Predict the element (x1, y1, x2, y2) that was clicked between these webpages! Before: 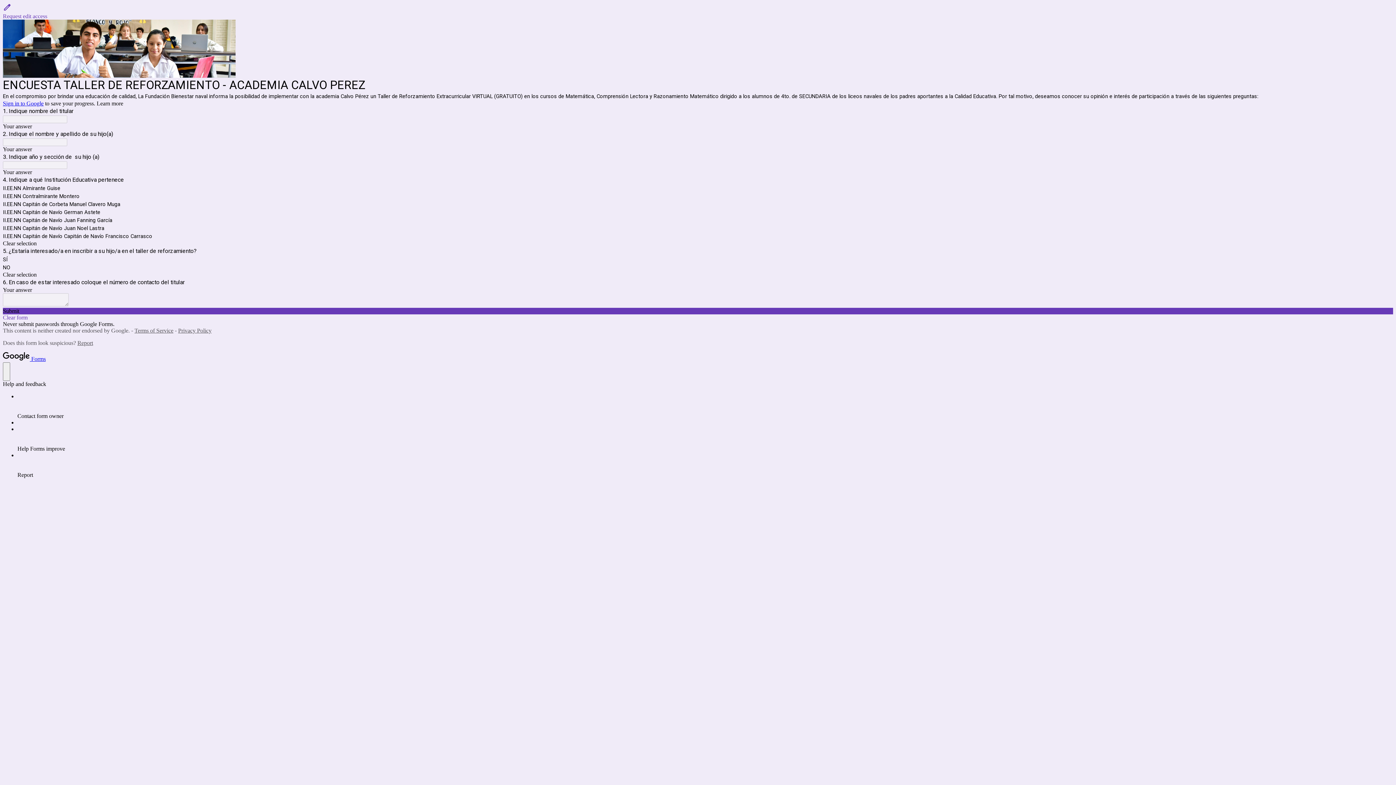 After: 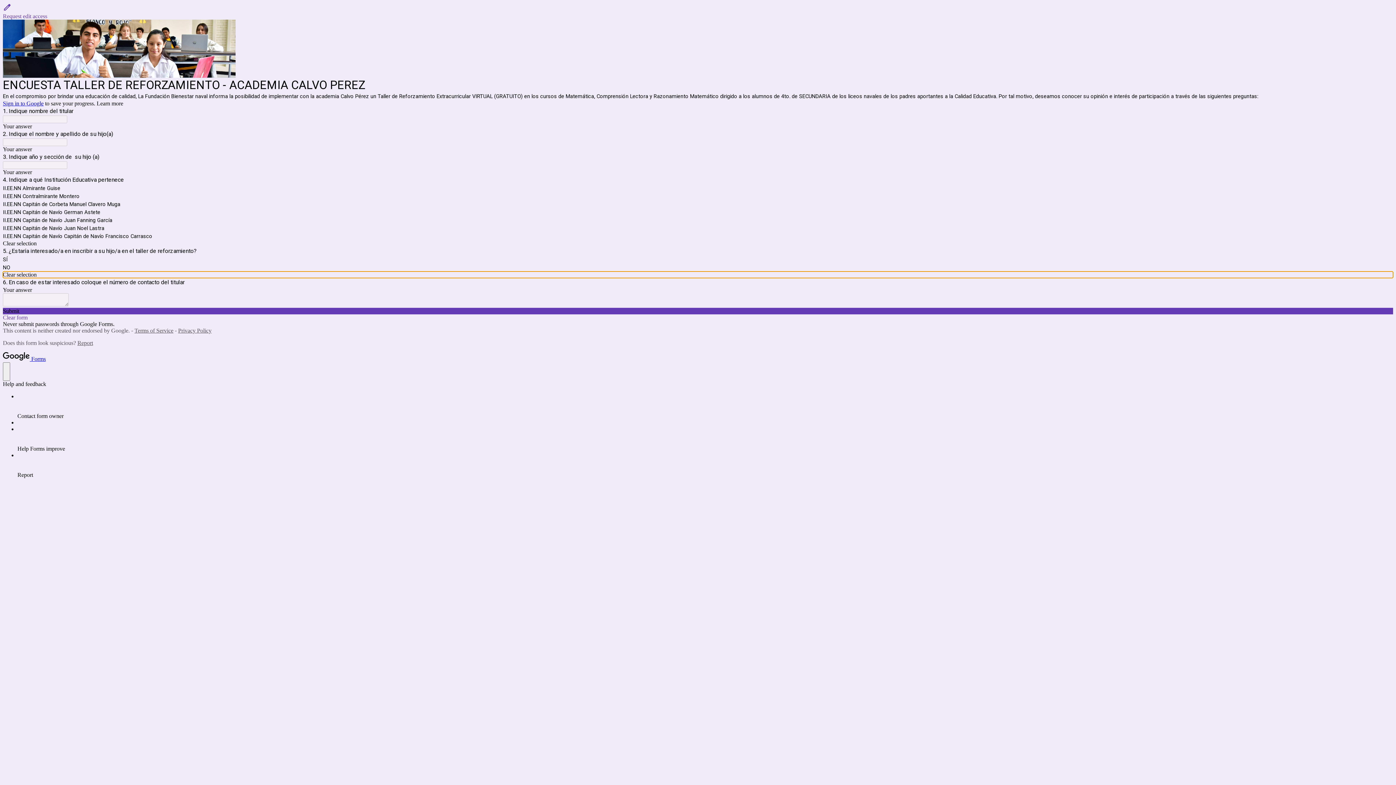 Action: label: Clear selection bbox: (2, 271, 1393, 278)